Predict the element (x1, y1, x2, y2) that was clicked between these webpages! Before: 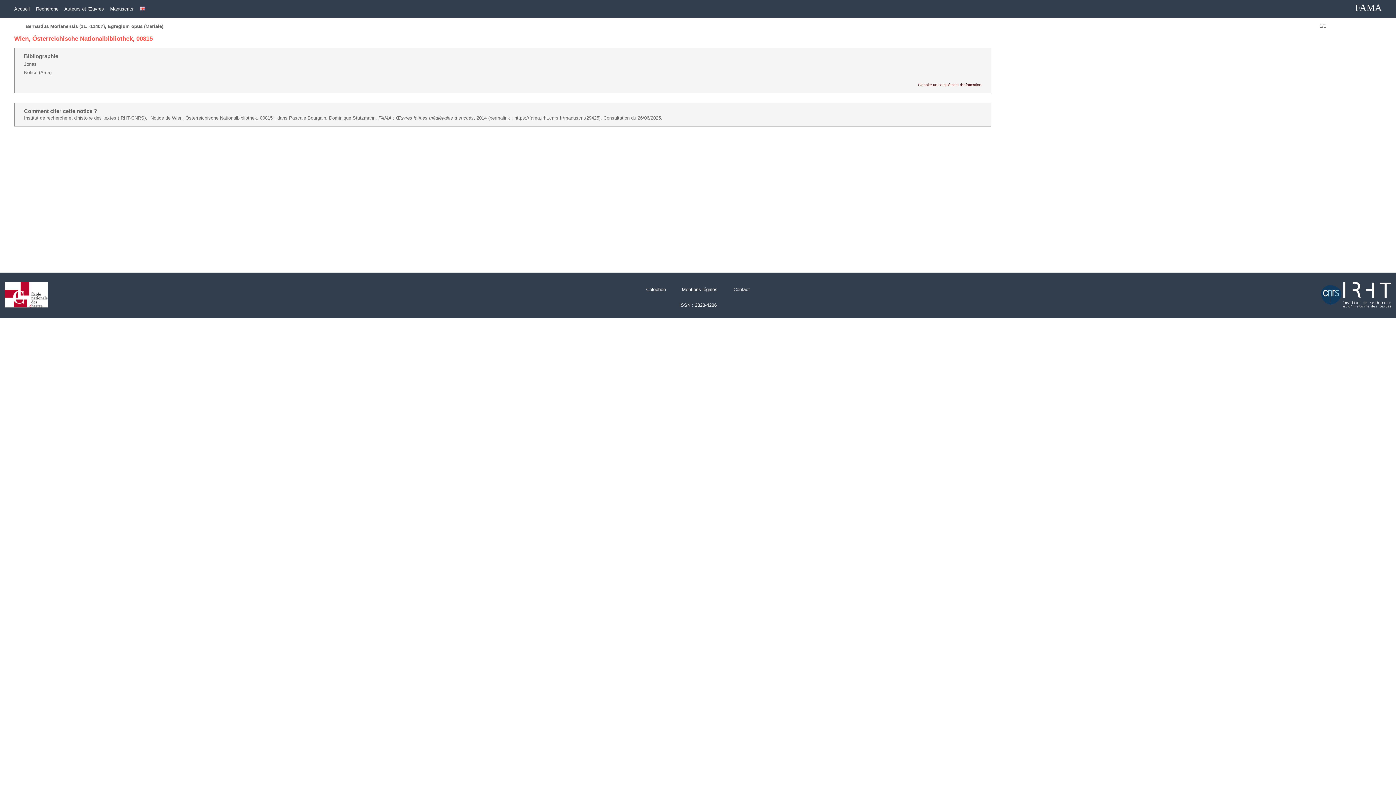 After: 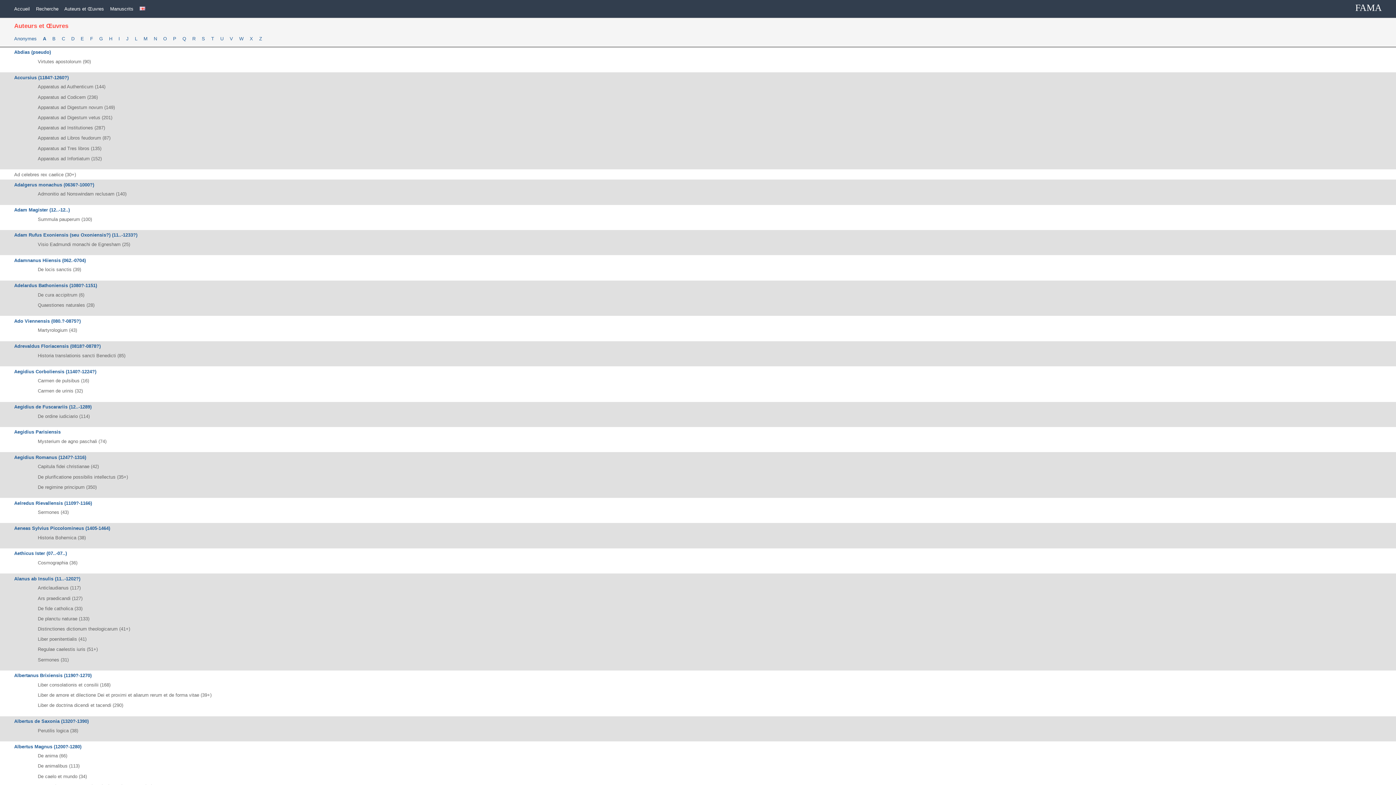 Action: label: Auteurs et Œuvres bbox: (64, 6, 104, 11)